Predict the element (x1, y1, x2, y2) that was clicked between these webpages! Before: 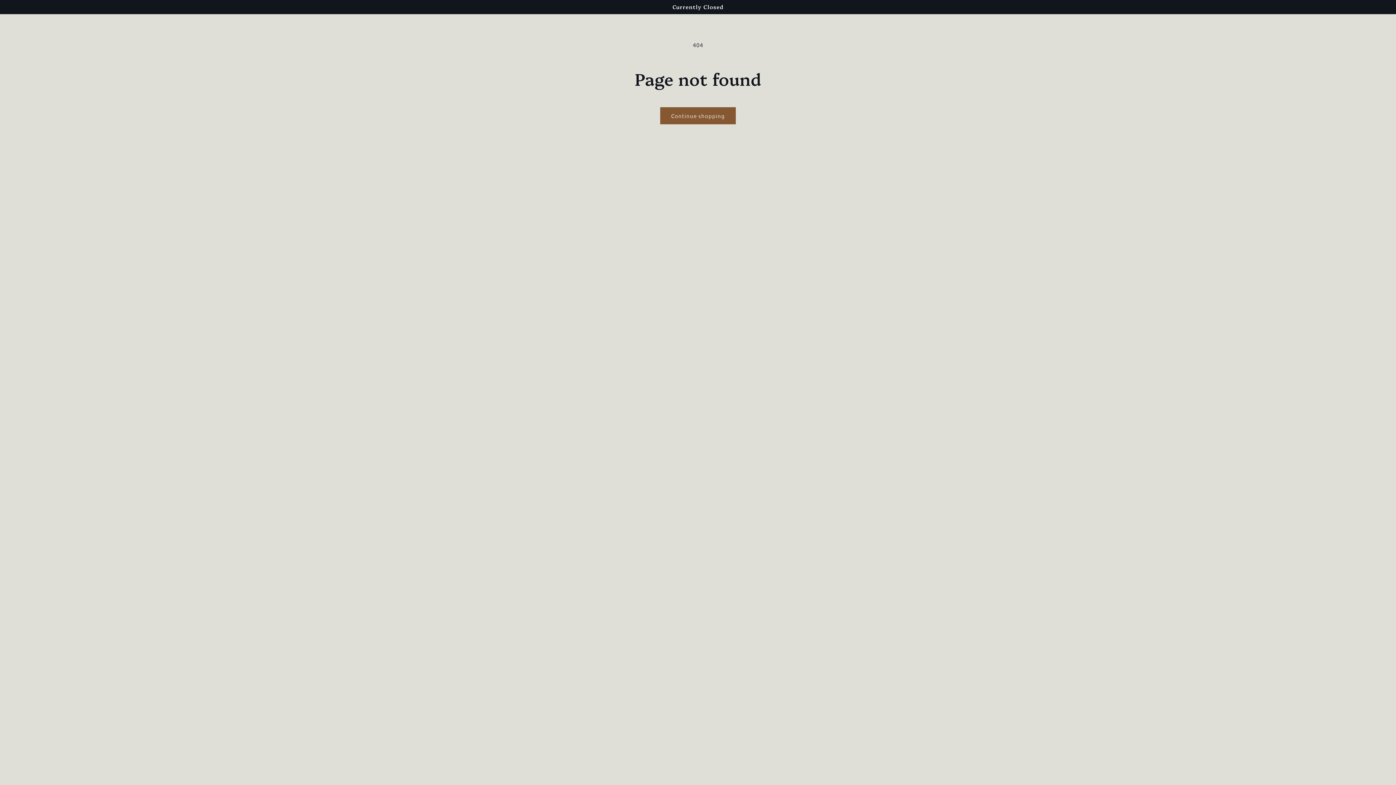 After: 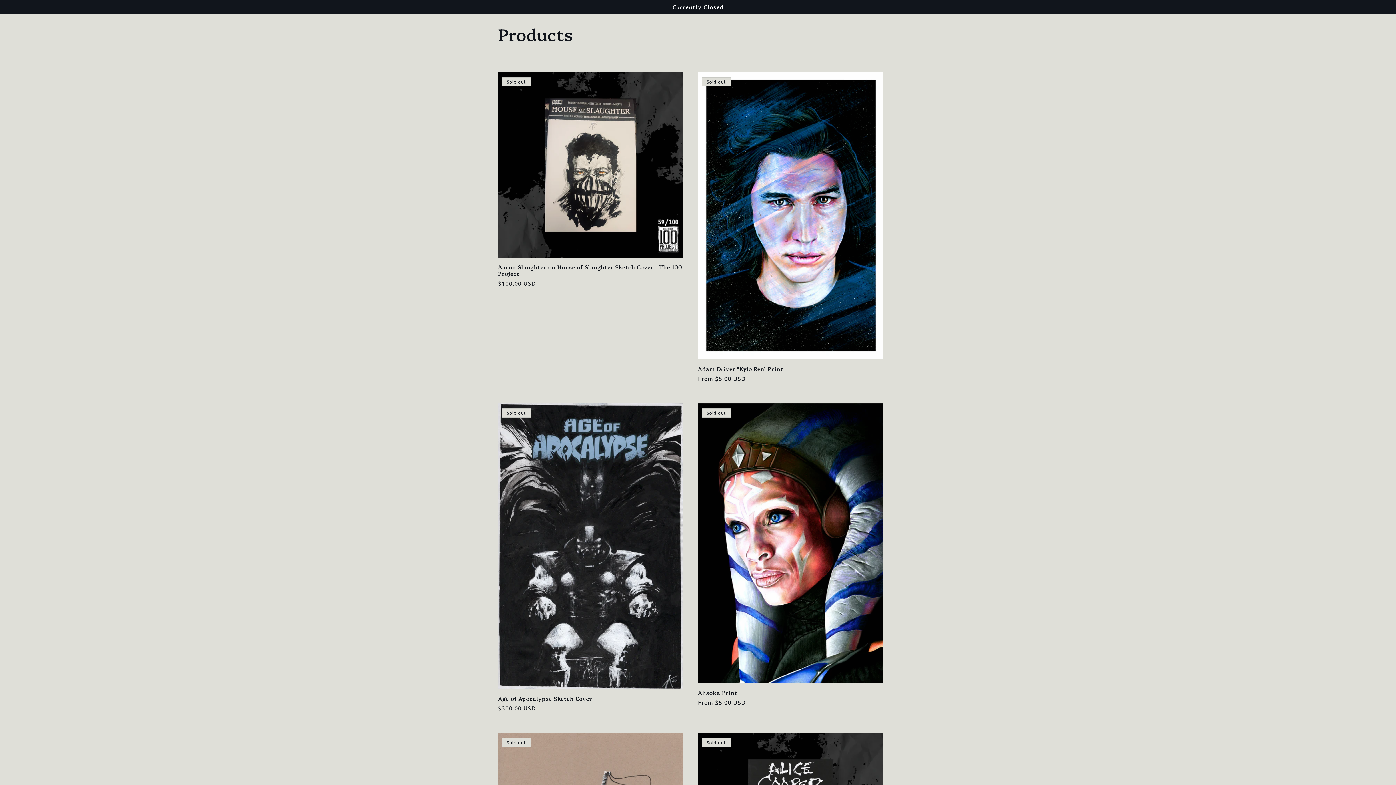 Action: bbox: (660, 107, 736, 124) label: Continue shopping